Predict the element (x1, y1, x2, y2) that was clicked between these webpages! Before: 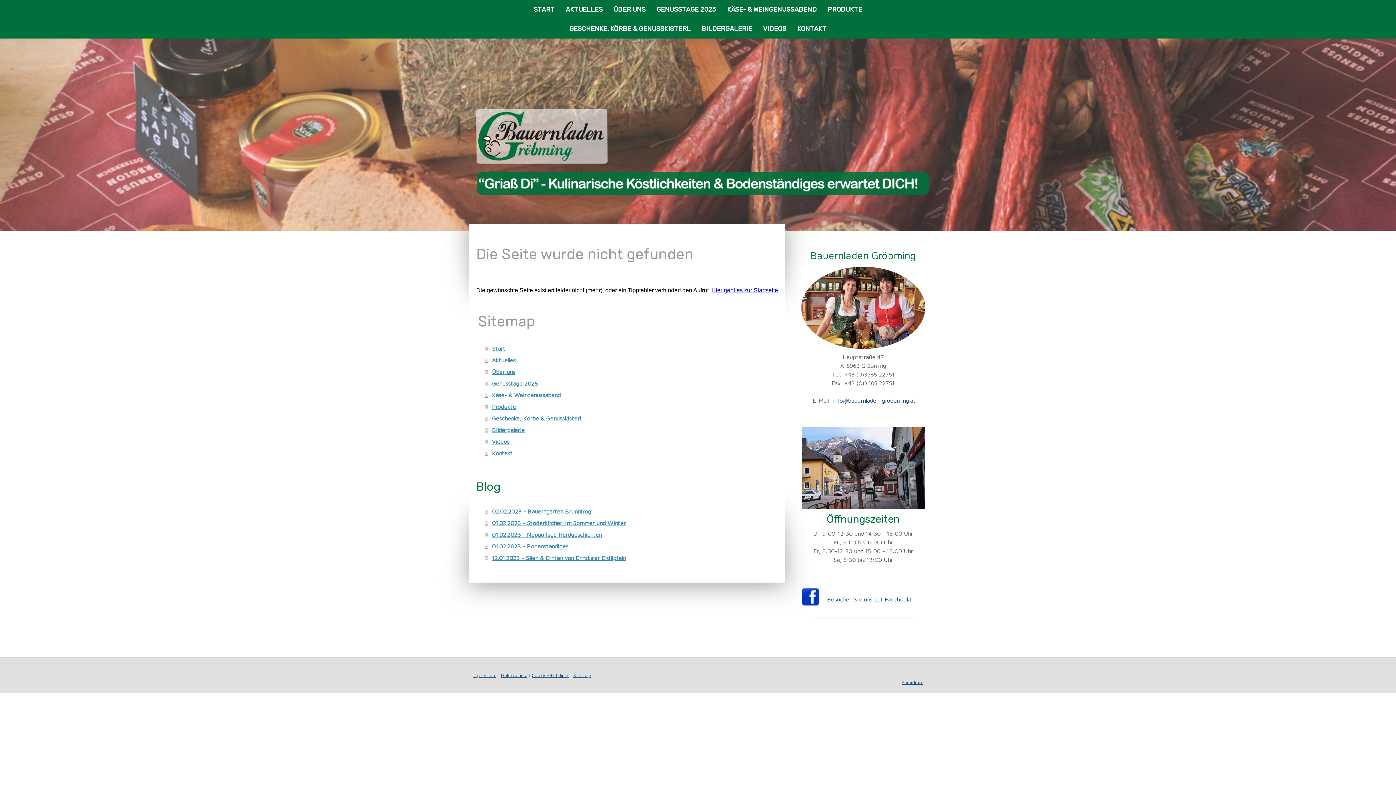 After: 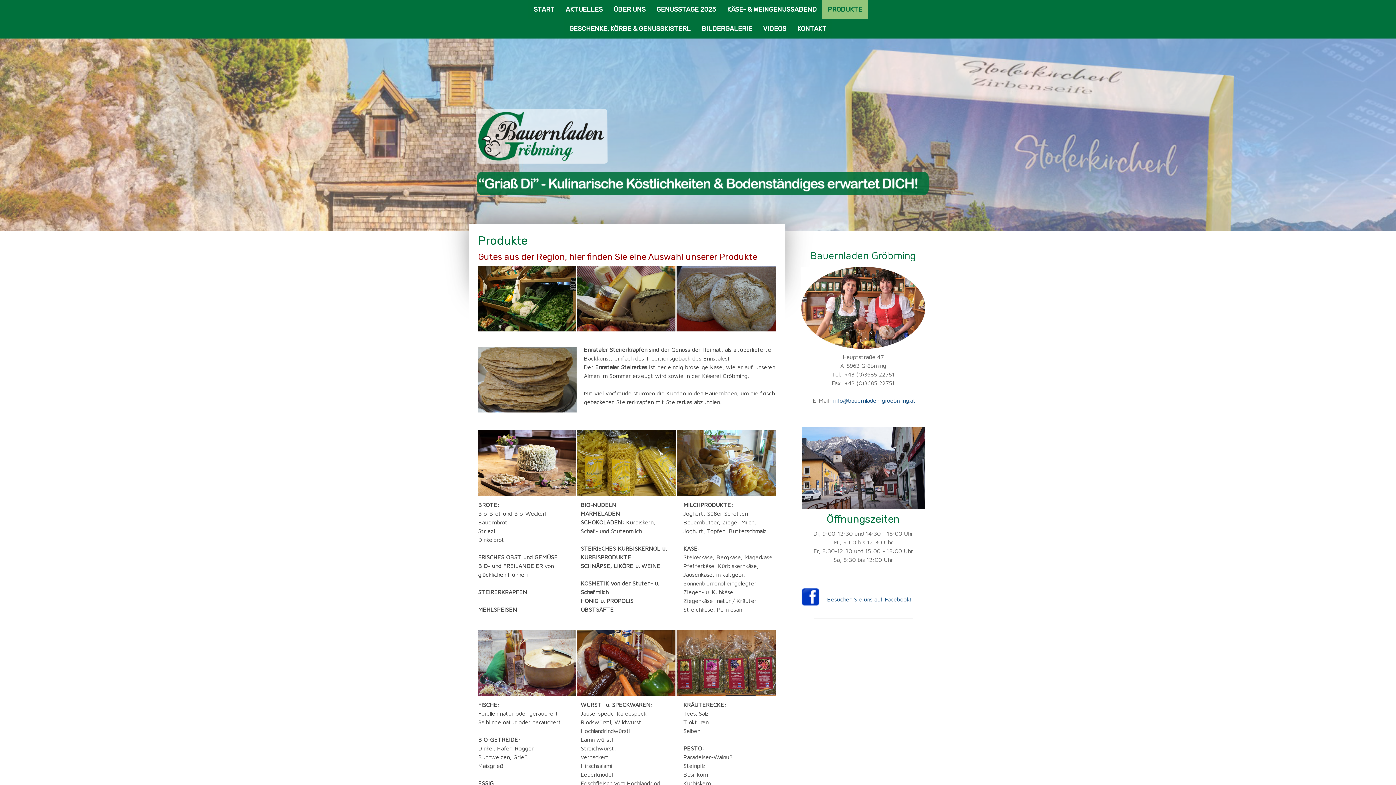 Action: label: Produkte bbox: (485, 401, 778, 412)